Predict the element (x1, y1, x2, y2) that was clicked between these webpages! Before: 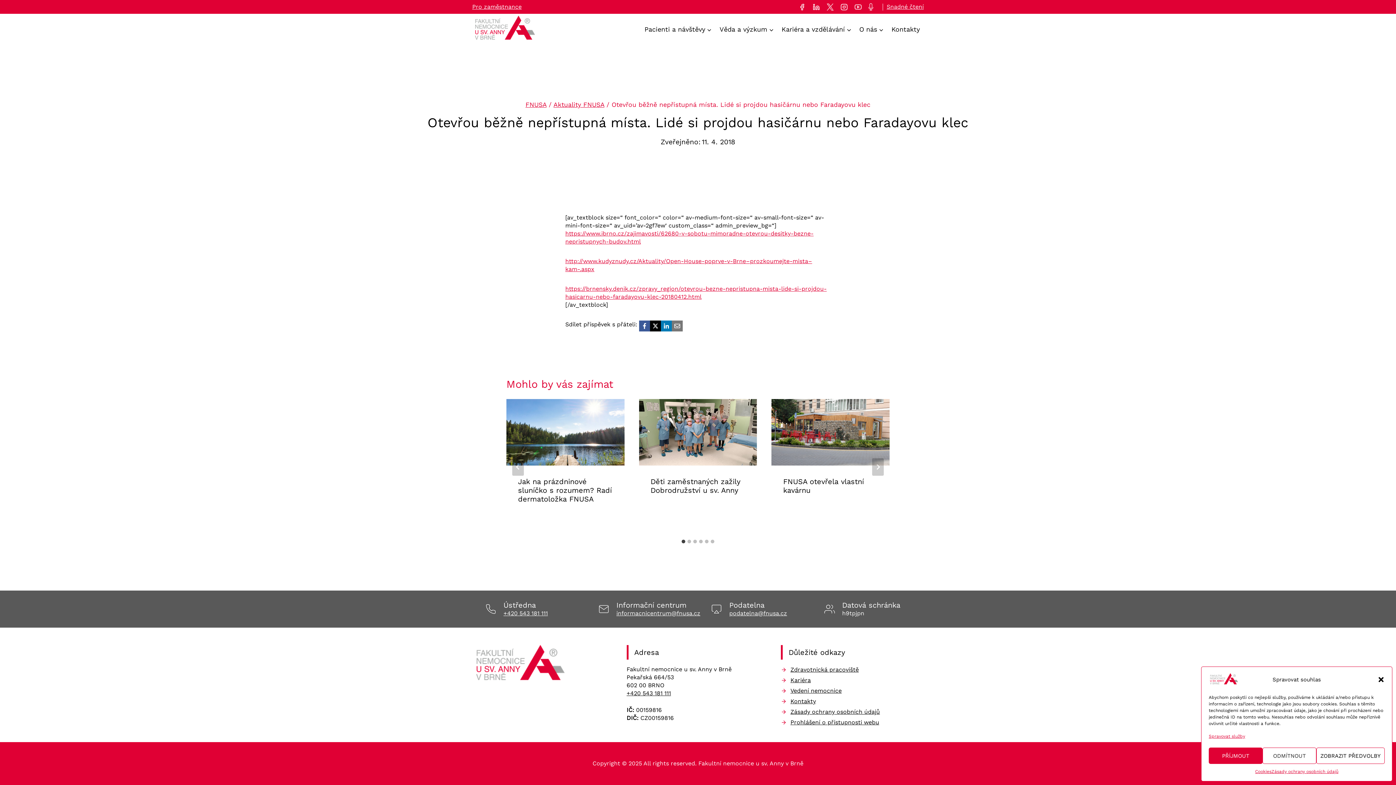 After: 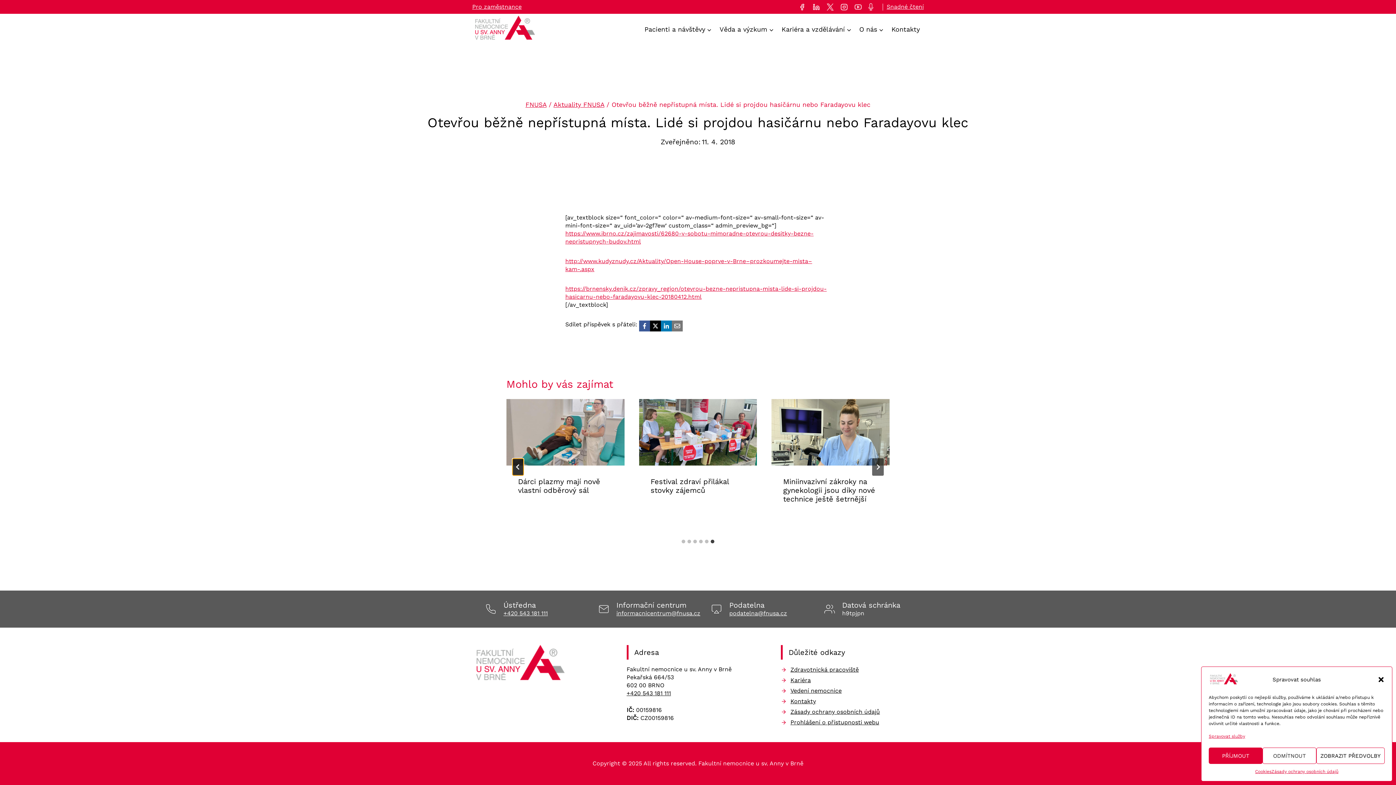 Action: bbox: (512, 458, 524, 476) label: Go to last slide